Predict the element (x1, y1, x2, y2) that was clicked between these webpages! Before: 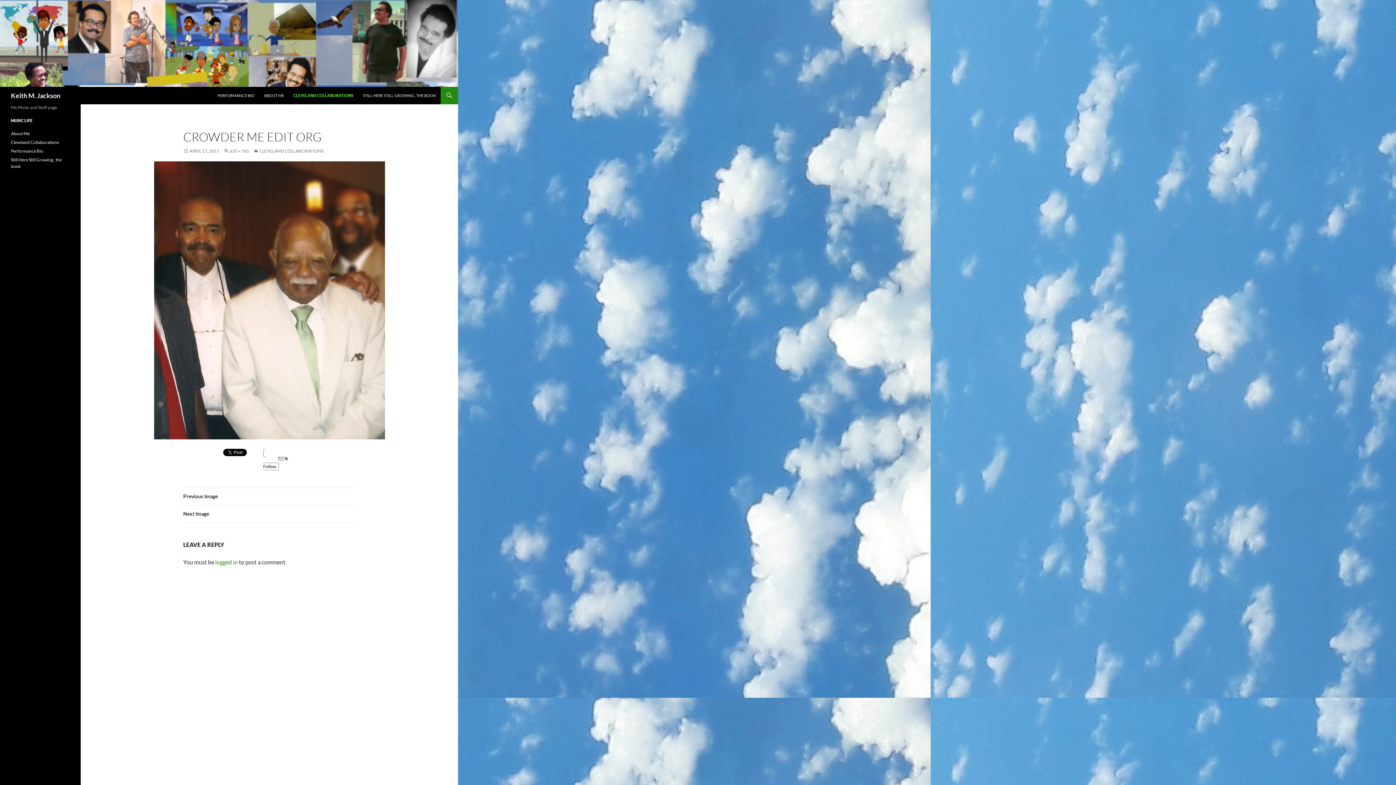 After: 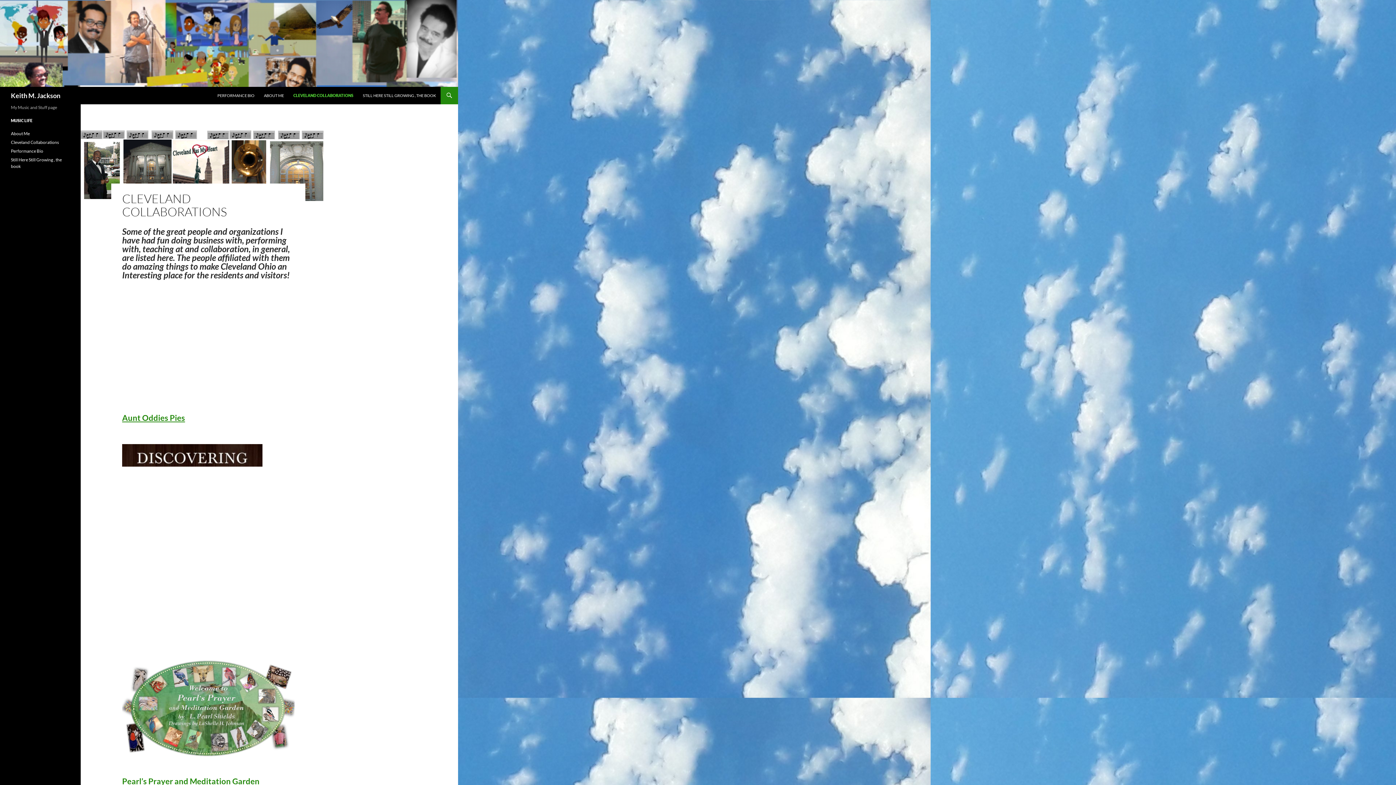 Action: label: Cleveland Collaborations bbox: (10, 139, 58, 145)